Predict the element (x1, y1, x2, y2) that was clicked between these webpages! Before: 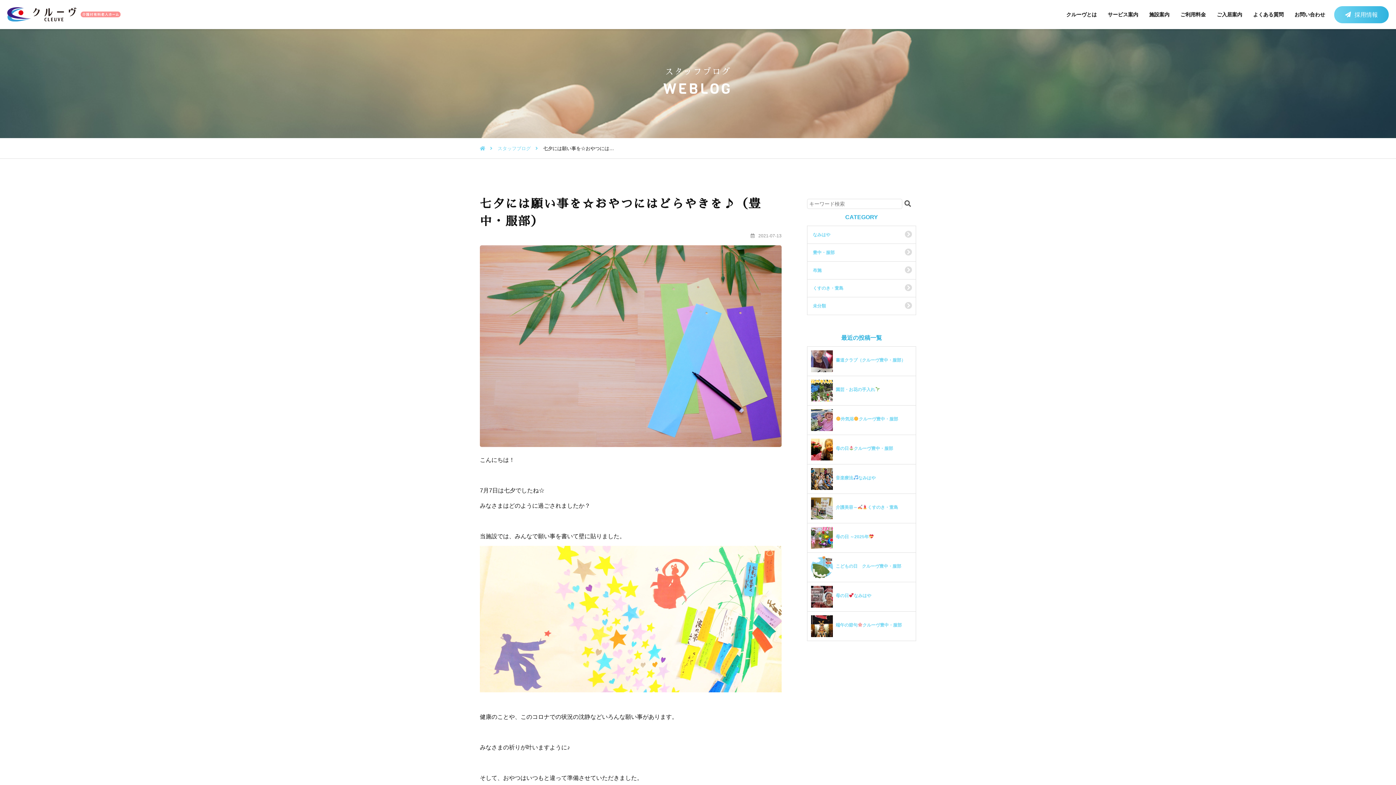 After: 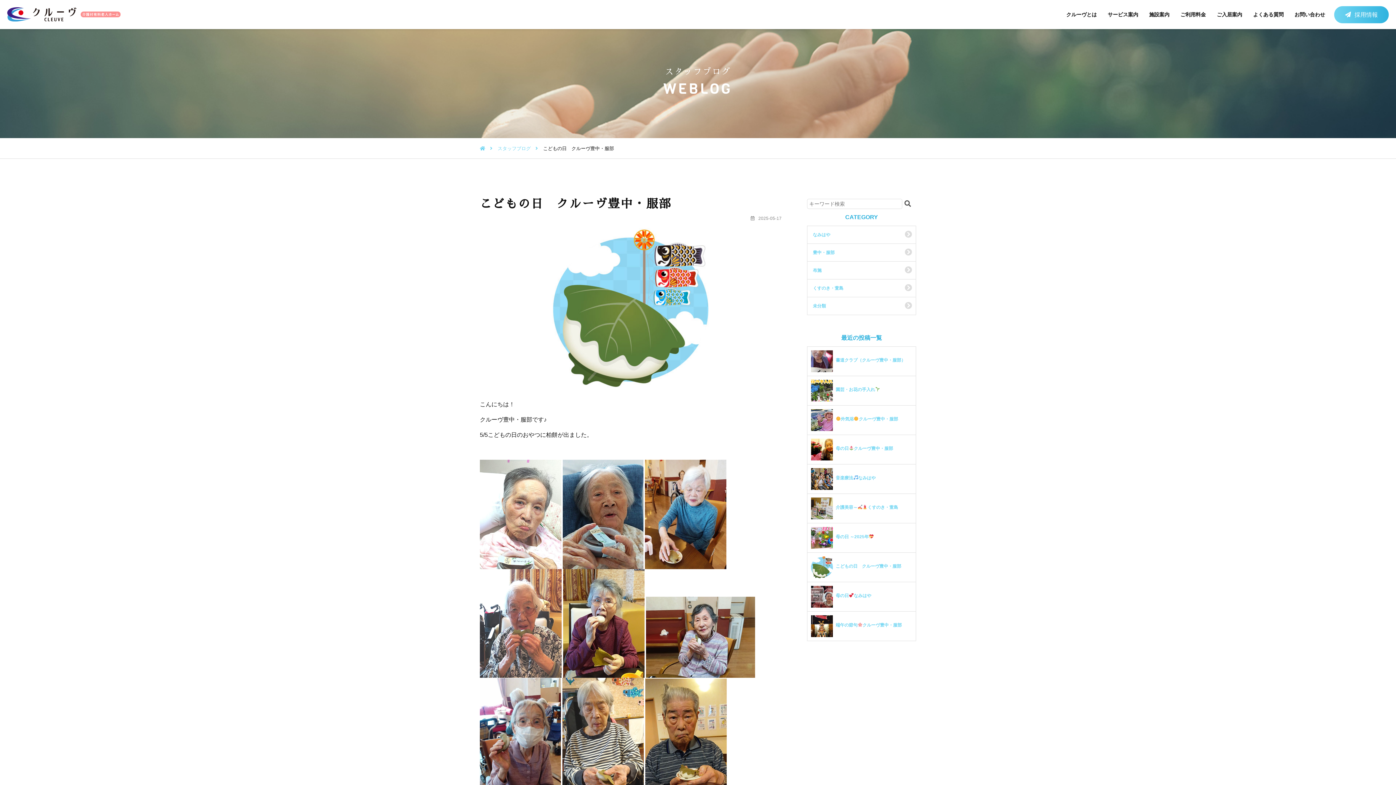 Action: bbox: (811, 556, 912, 578) label: 	

こどもの日　クルーヴ豊中・服部